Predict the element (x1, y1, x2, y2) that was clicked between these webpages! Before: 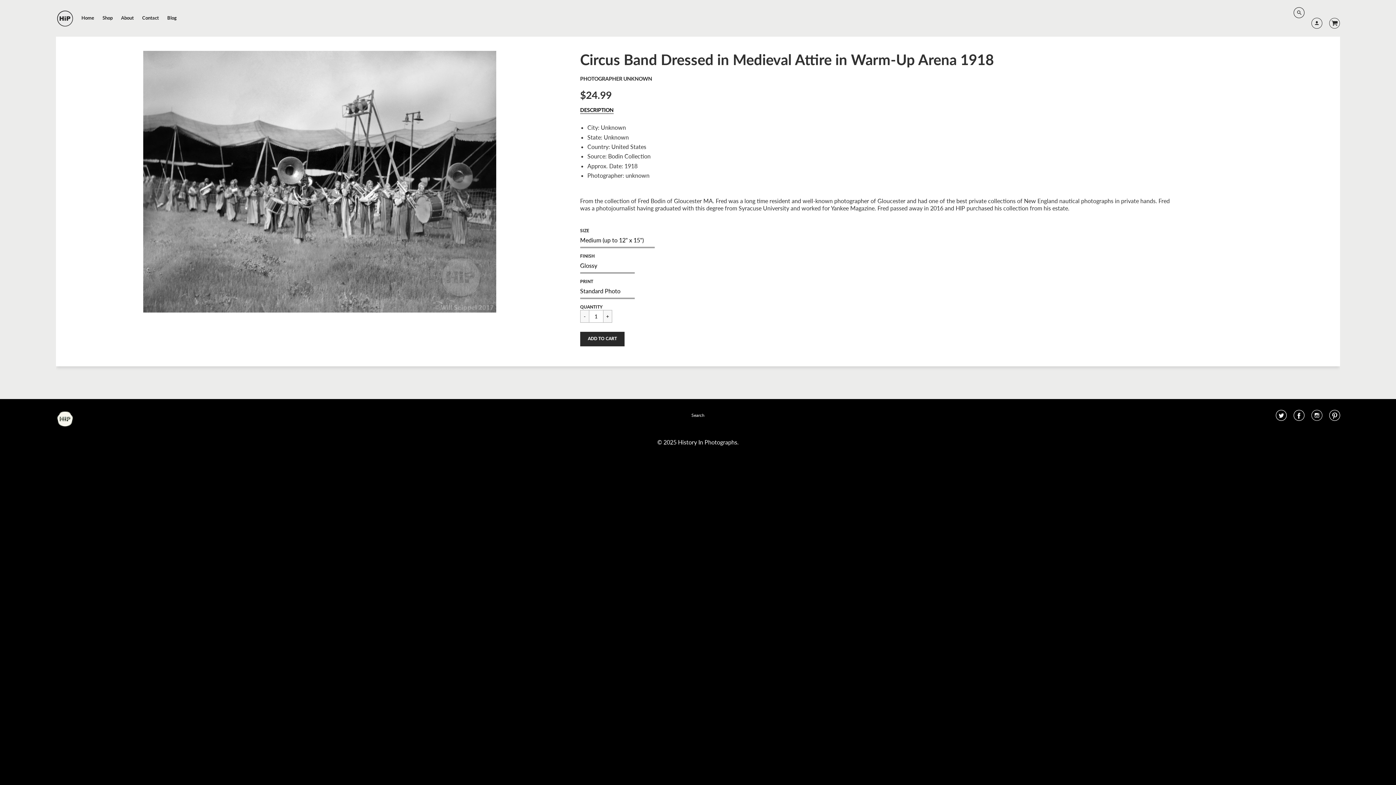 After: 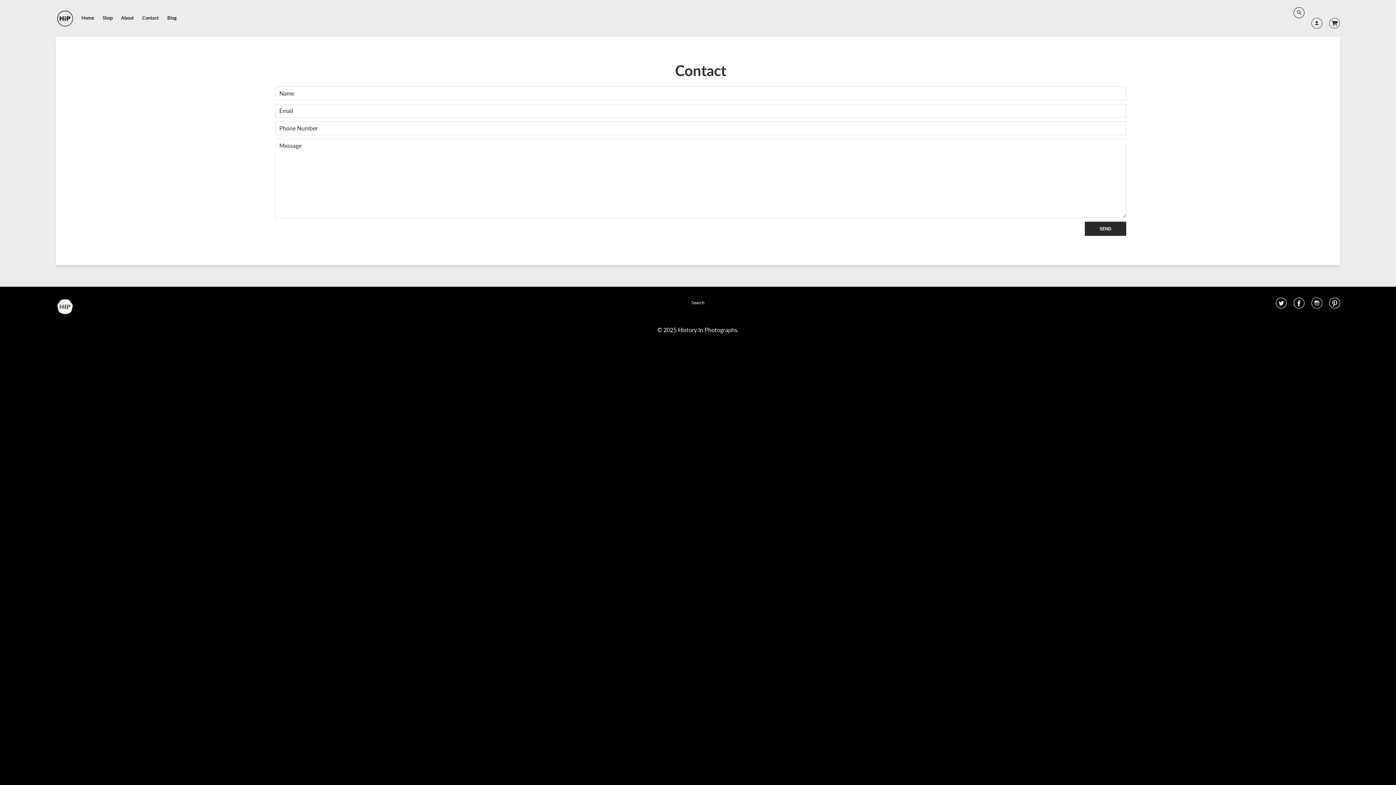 Action: bbox: (138, 12, 162, 22) label: Contact